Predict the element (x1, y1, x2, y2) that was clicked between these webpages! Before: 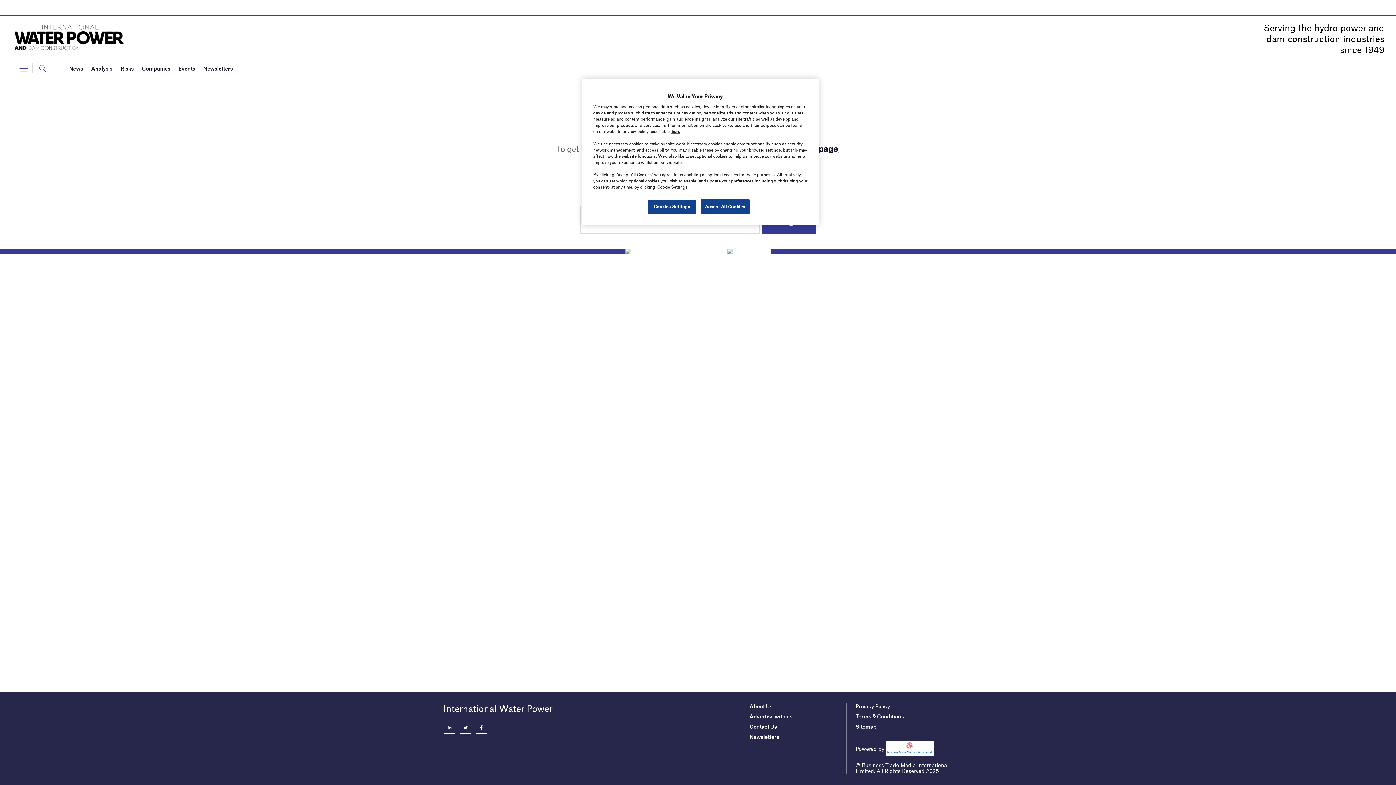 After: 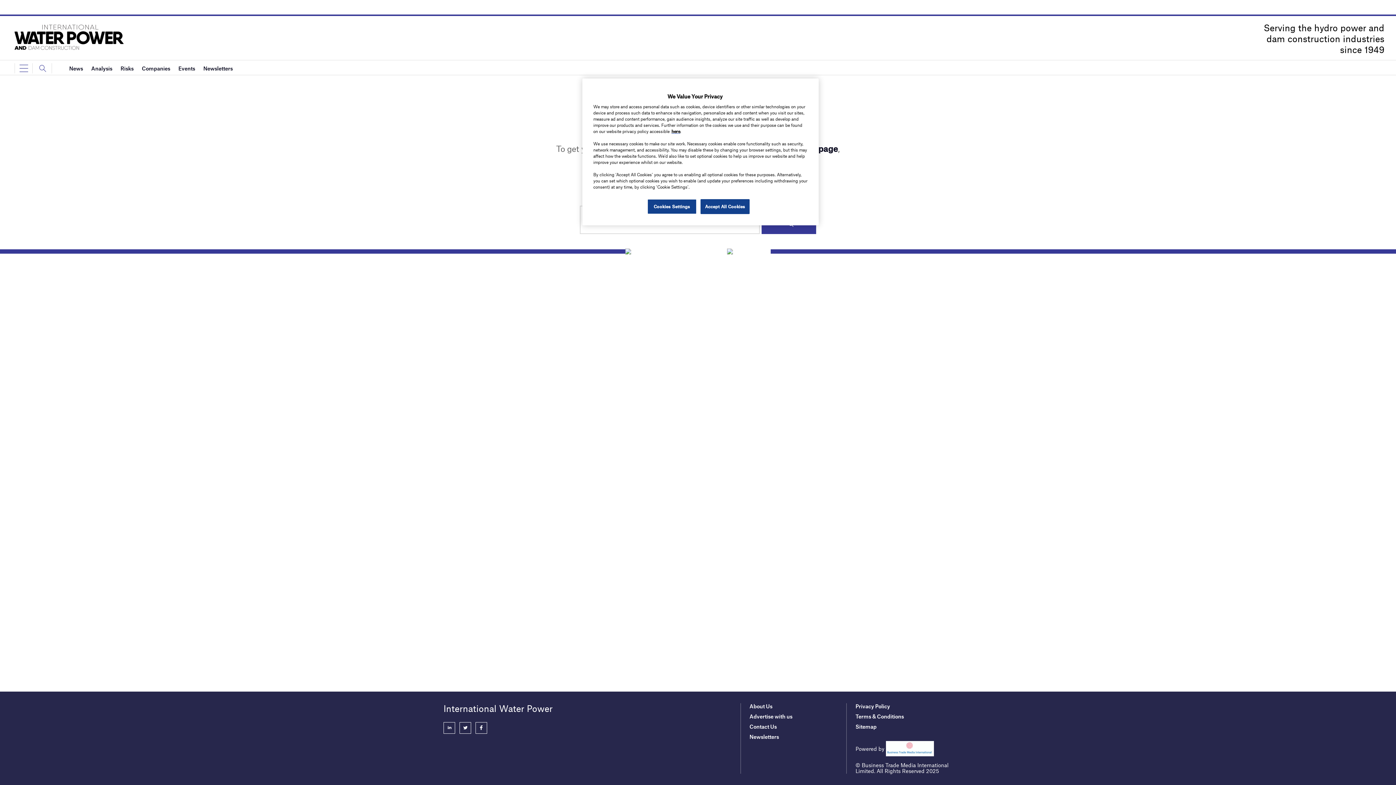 Action: label: Privacy Policy bbox: (855, 703, 890, 709)